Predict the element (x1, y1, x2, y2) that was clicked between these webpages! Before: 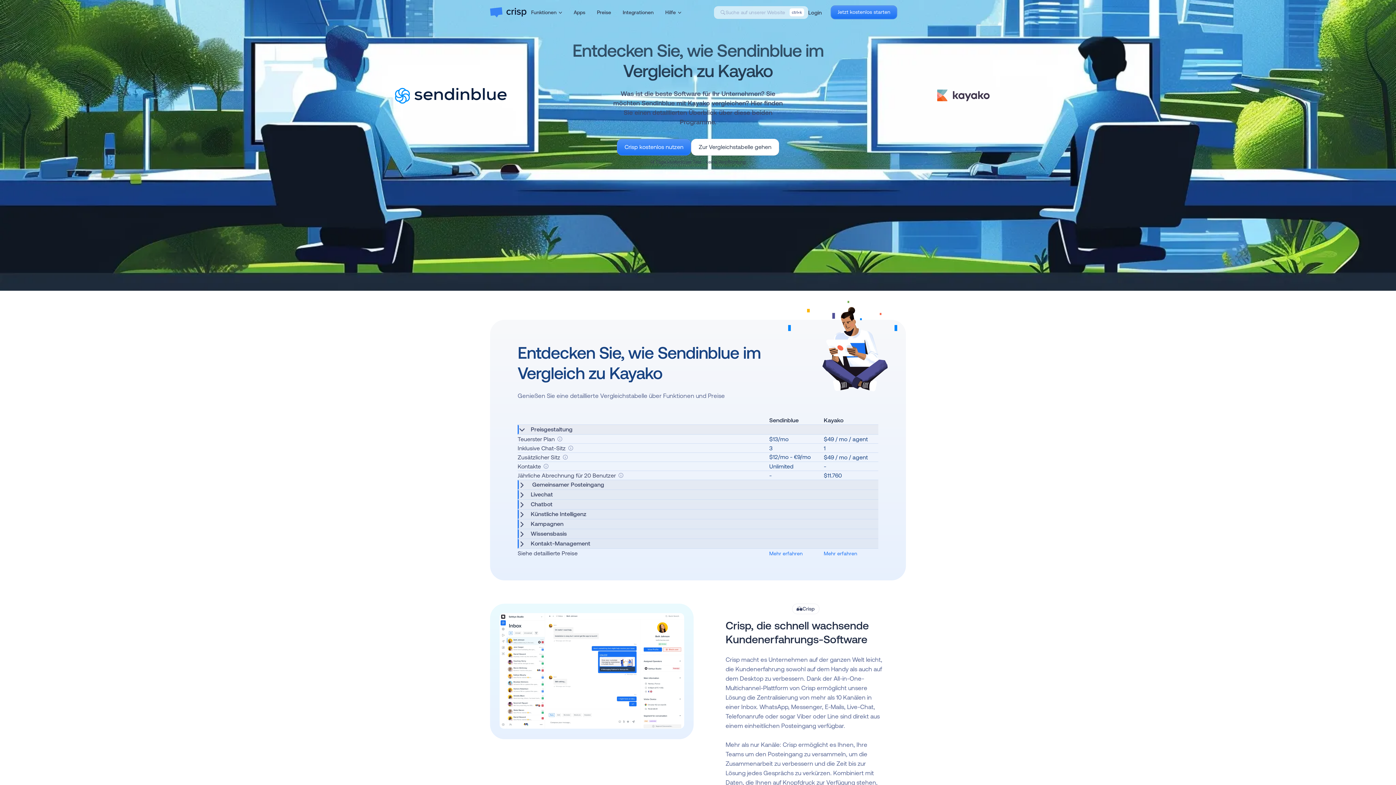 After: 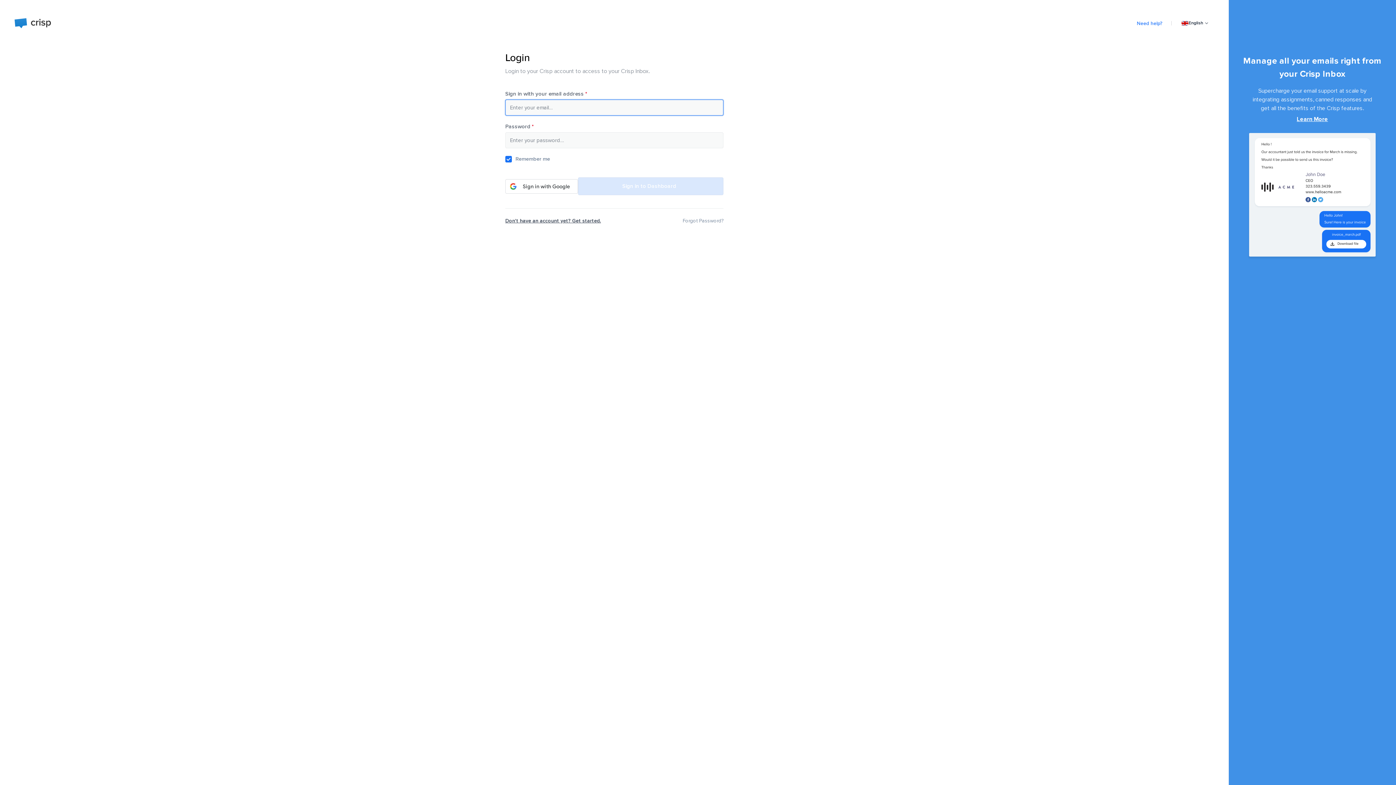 Action: label: Login bbox: (808, 7, 822, 17)